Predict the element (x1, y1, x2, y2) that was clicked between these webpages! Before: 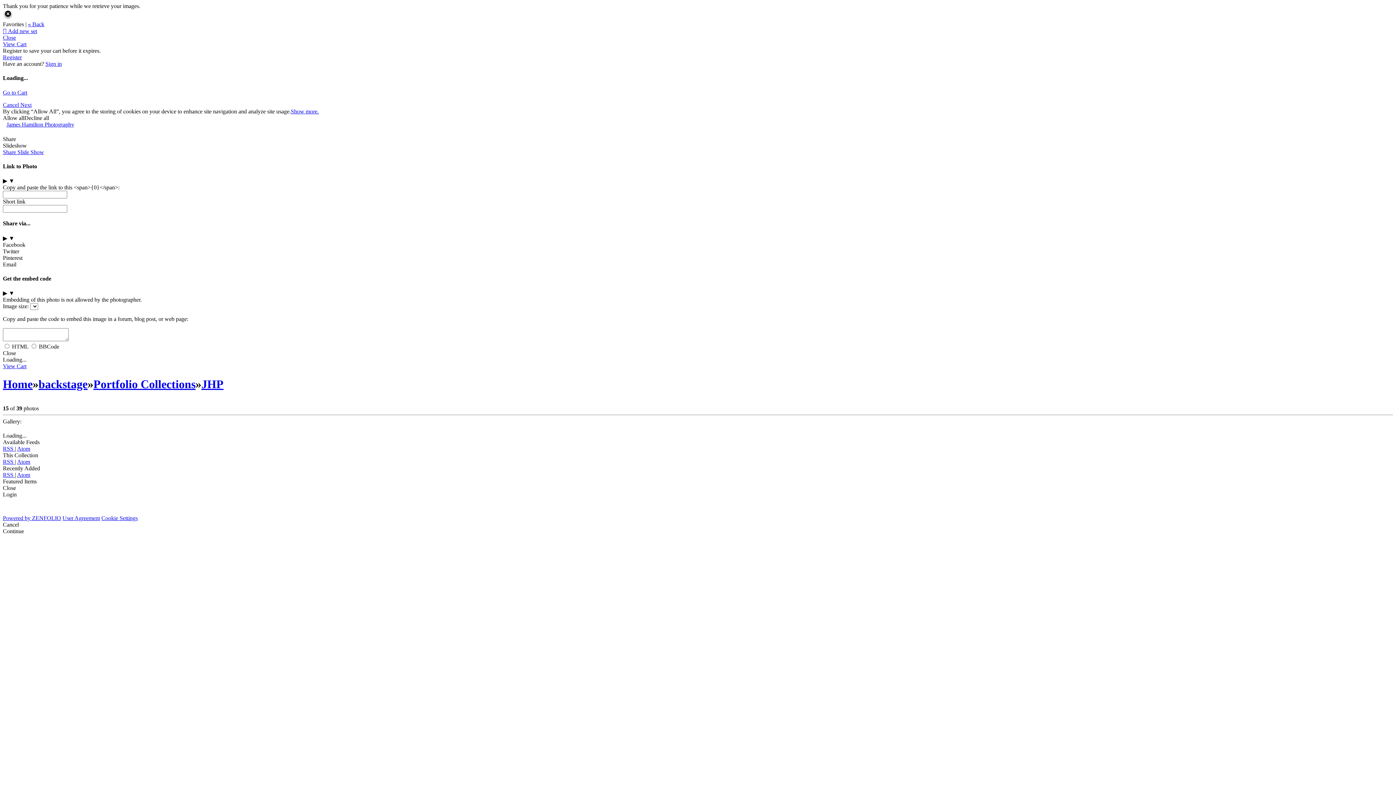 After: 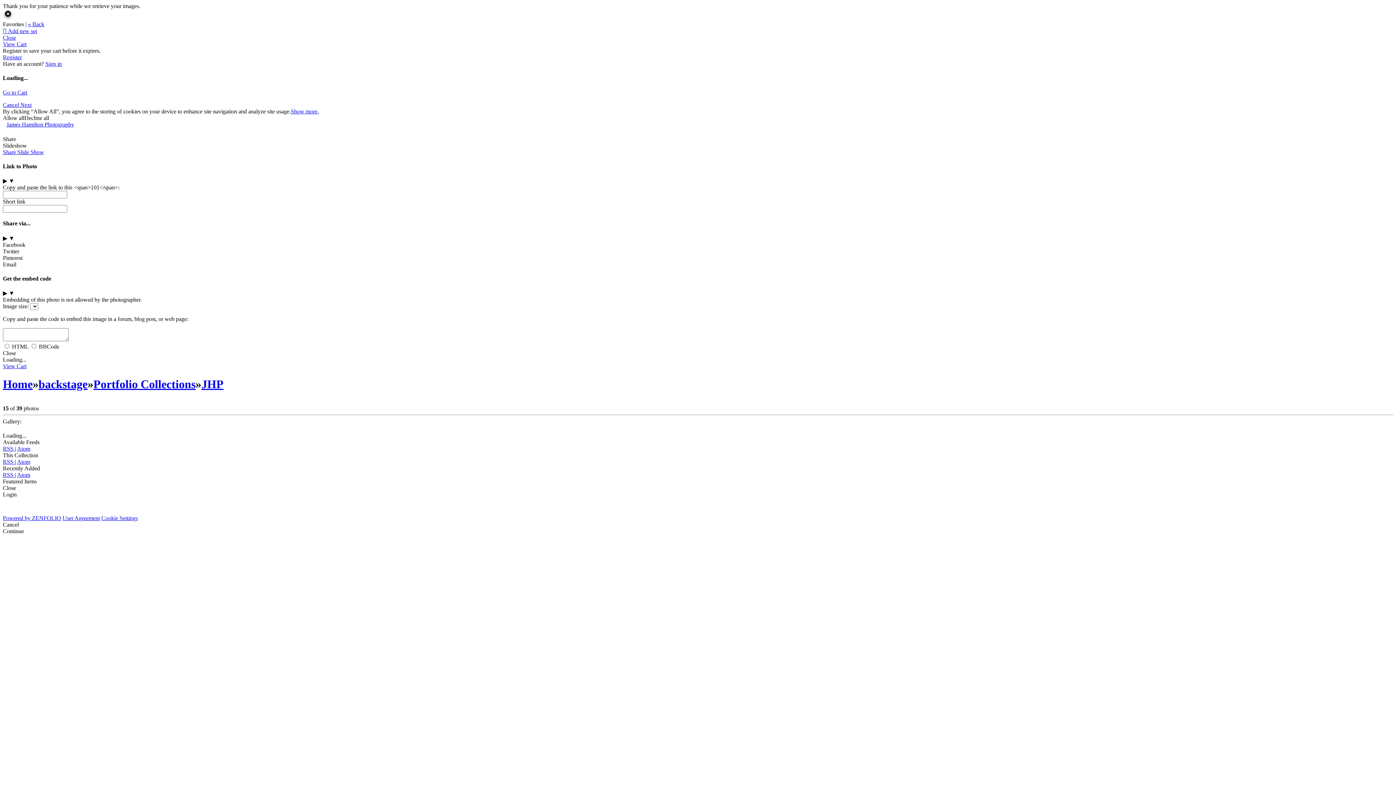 Action: label: Decline all bbox: (24, 114, 49, 120)